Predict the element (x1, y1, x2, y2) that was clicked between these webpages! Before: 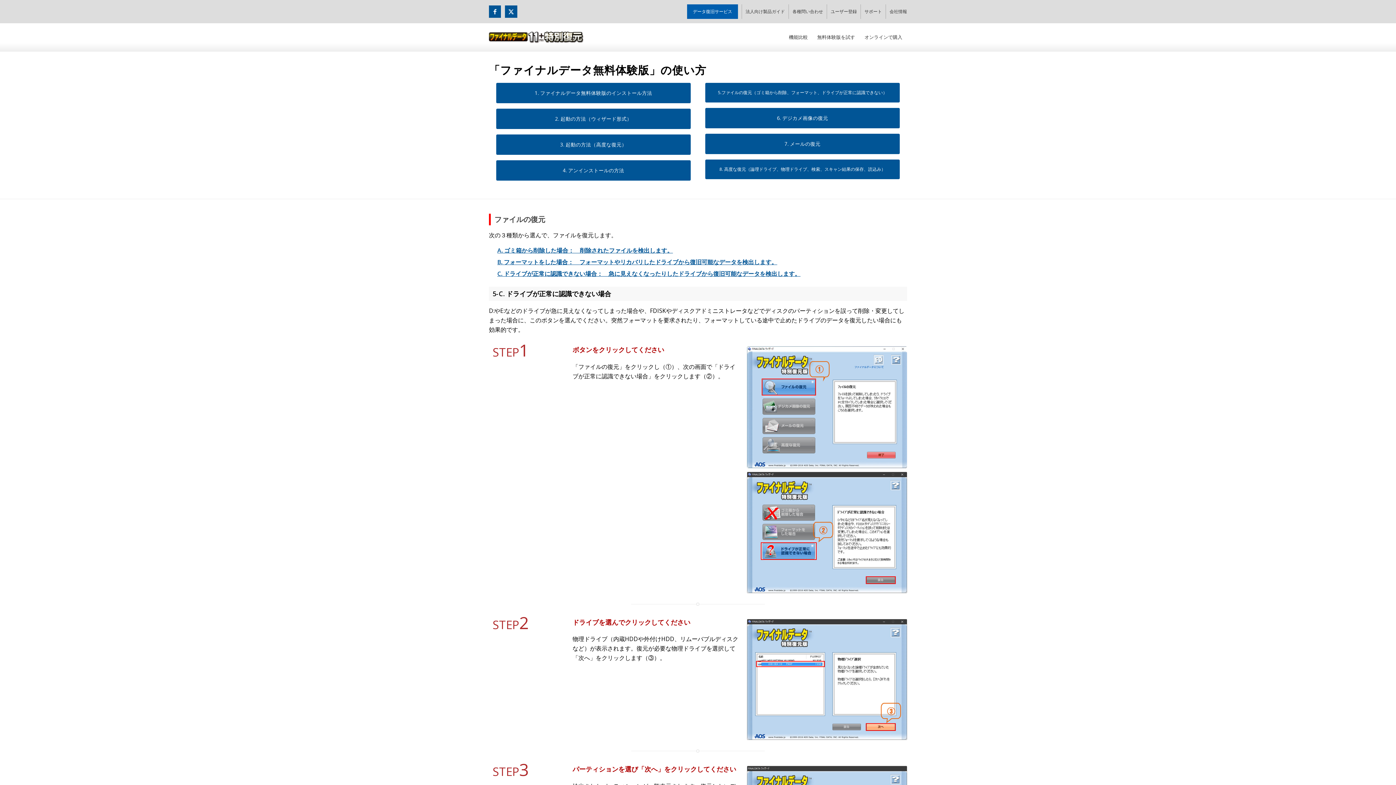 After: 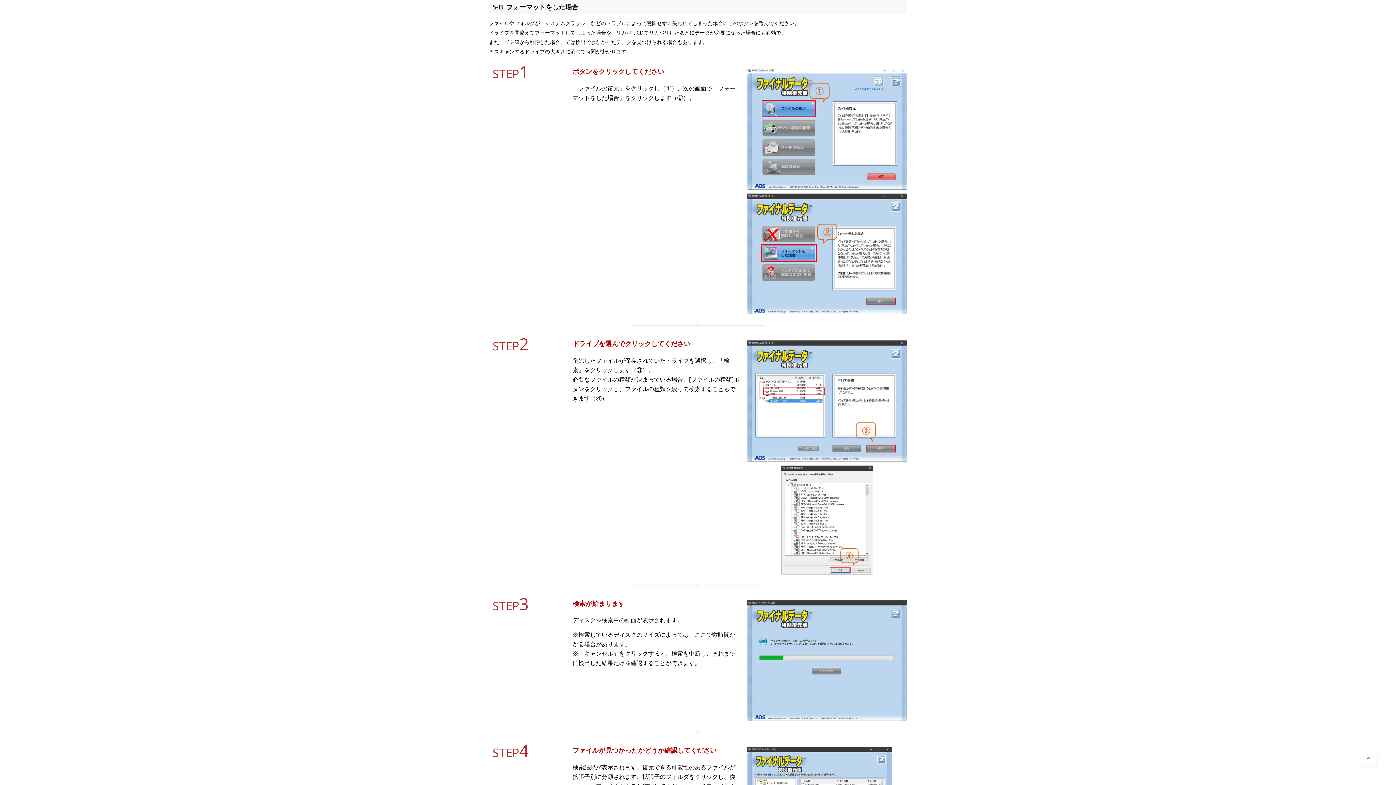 Action: label: B. フォーマットをした場合：　フォーマットやリカバリしたドライブから復旧可能なデータを検出します。 bbox: (497, 258, 777, 266)